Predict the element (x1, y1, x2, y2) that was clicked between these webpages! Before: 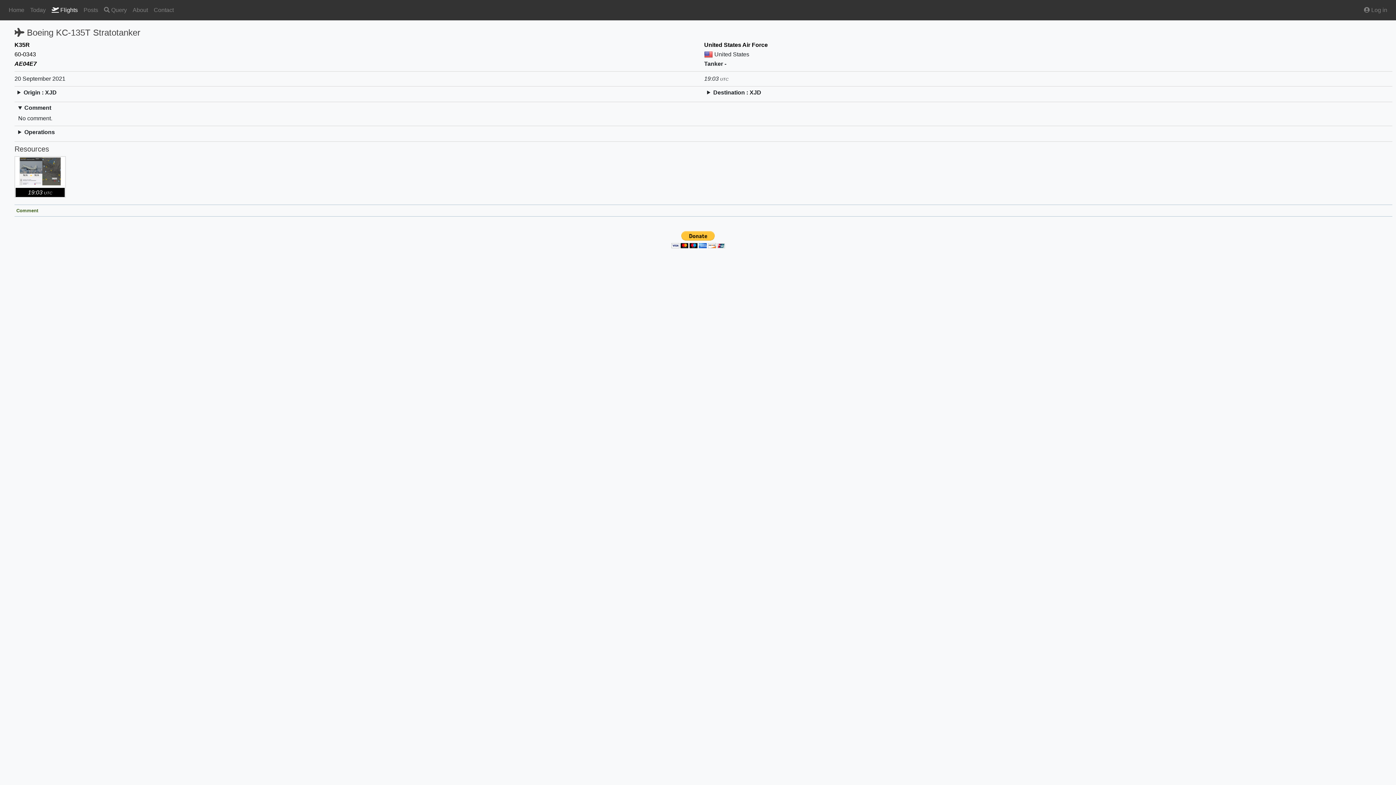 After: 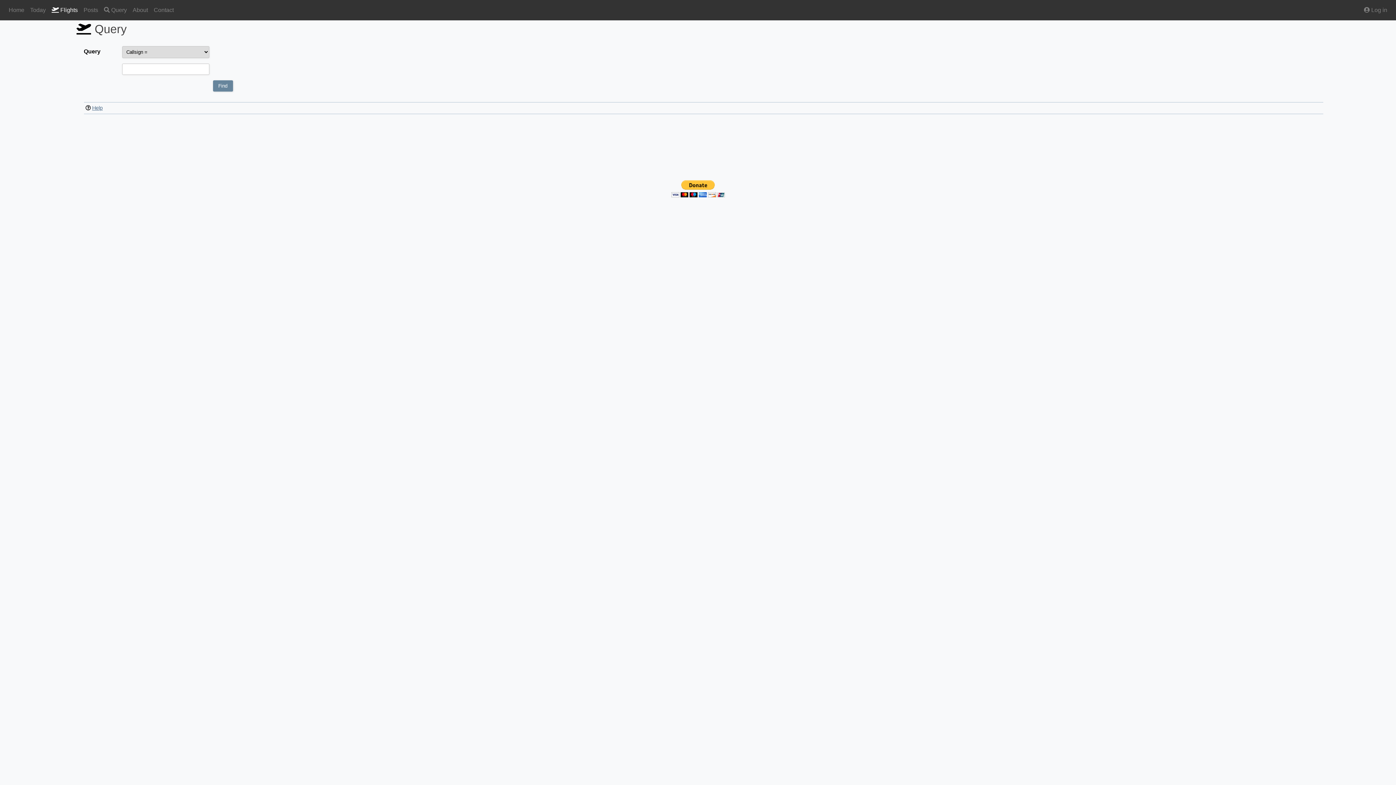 Action: label:  Query bbox: (101, 2, 129, 17)